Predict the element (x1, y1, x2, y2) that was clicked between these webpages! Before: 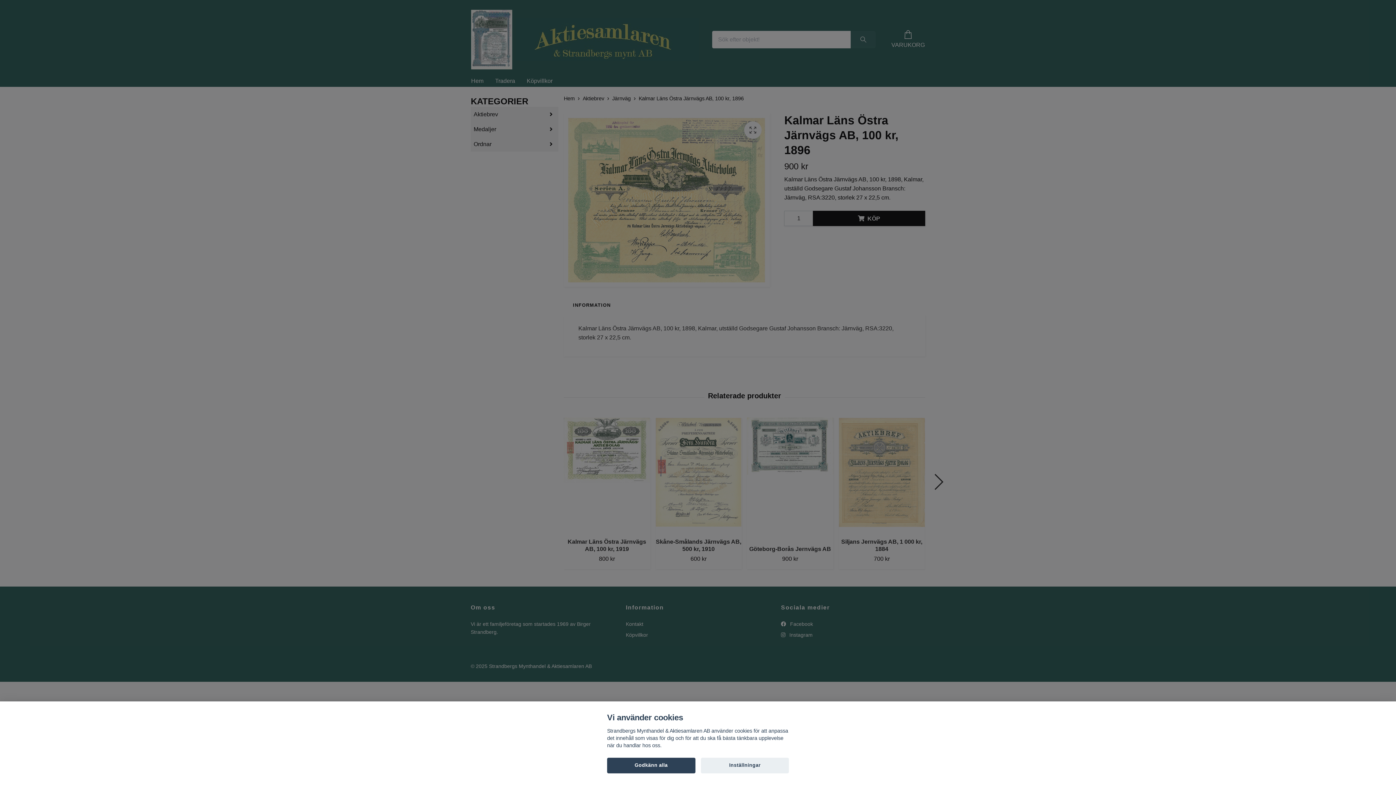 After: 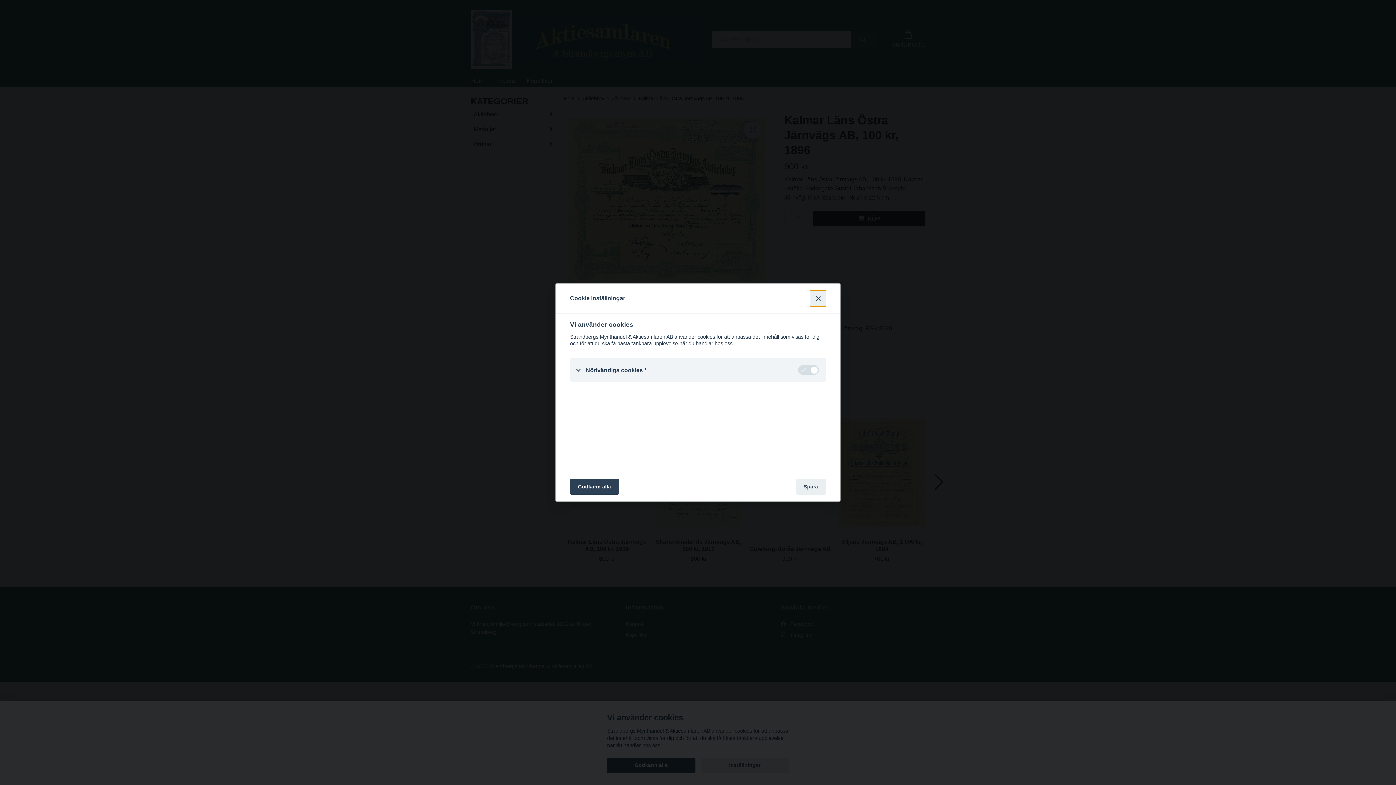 Action: label: Inställningar bbox: (700, 758, 789, 773)